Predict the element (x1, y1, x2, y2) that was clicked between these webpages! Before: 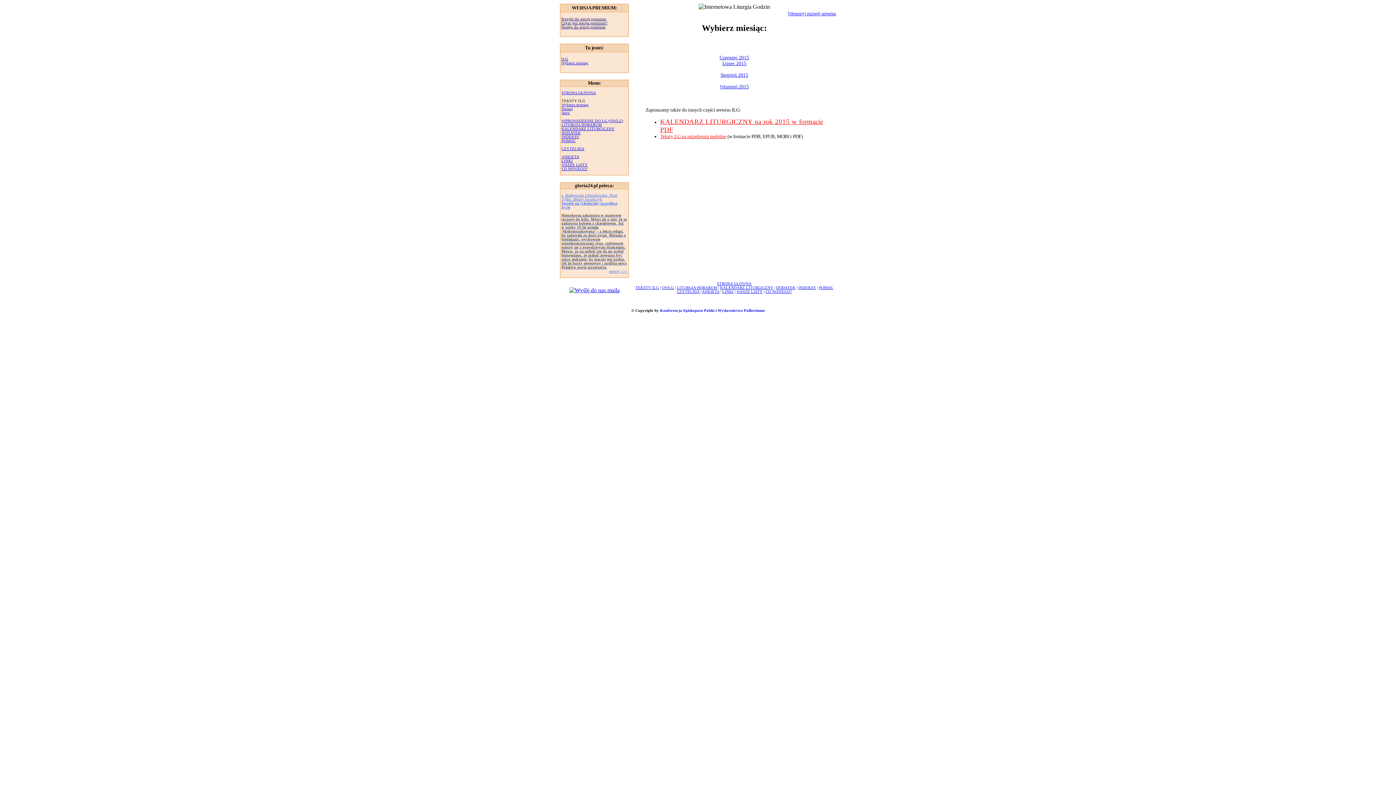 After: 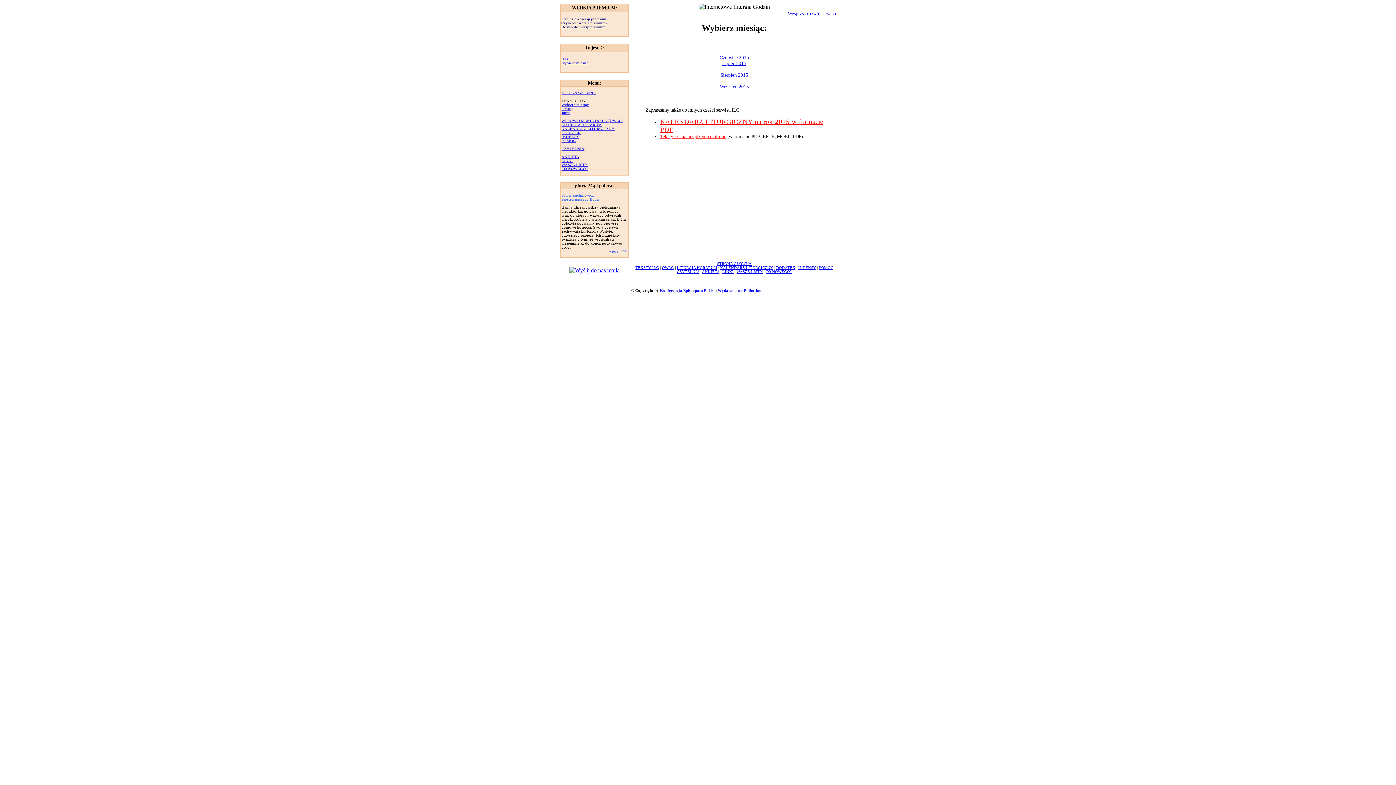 Action: bbox: (798, 285, 816, 289) label: INDEKSY